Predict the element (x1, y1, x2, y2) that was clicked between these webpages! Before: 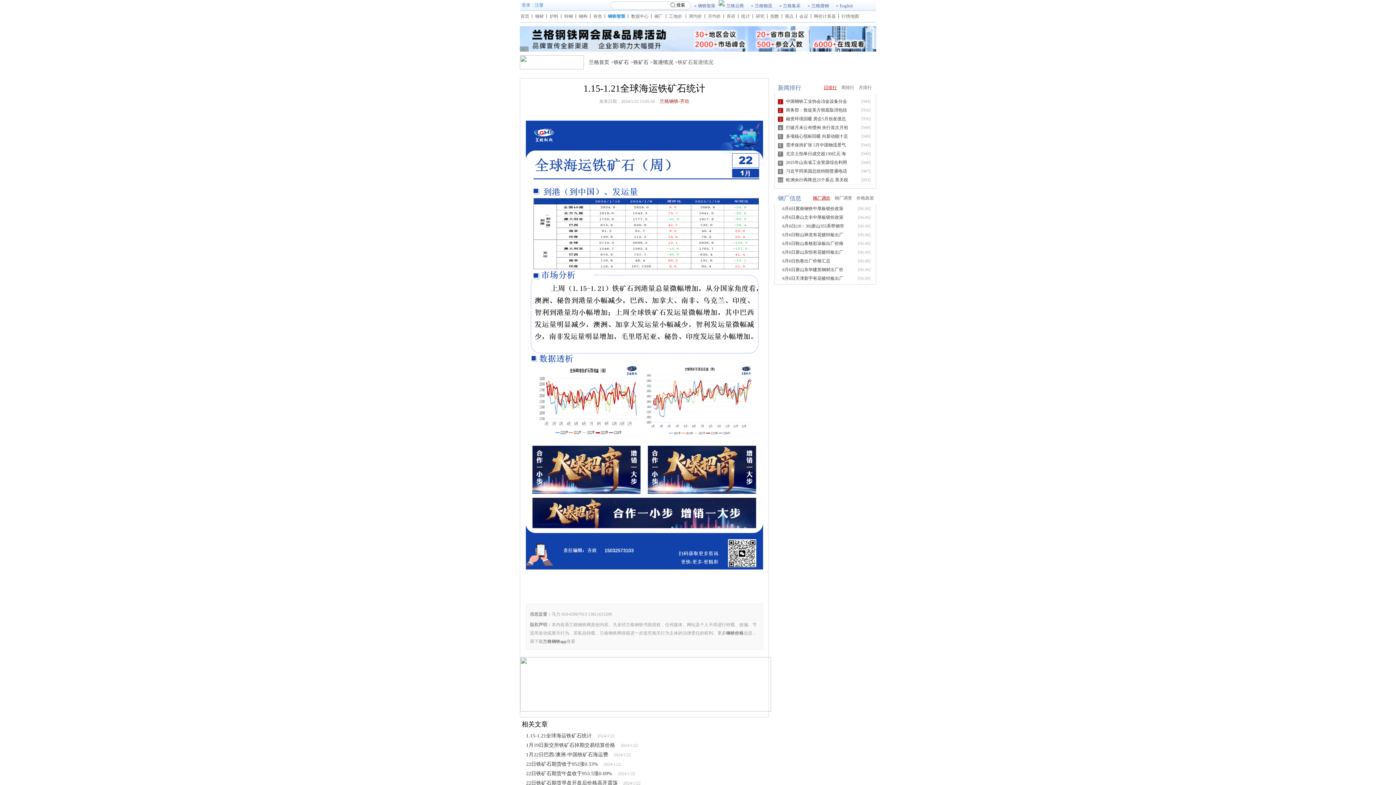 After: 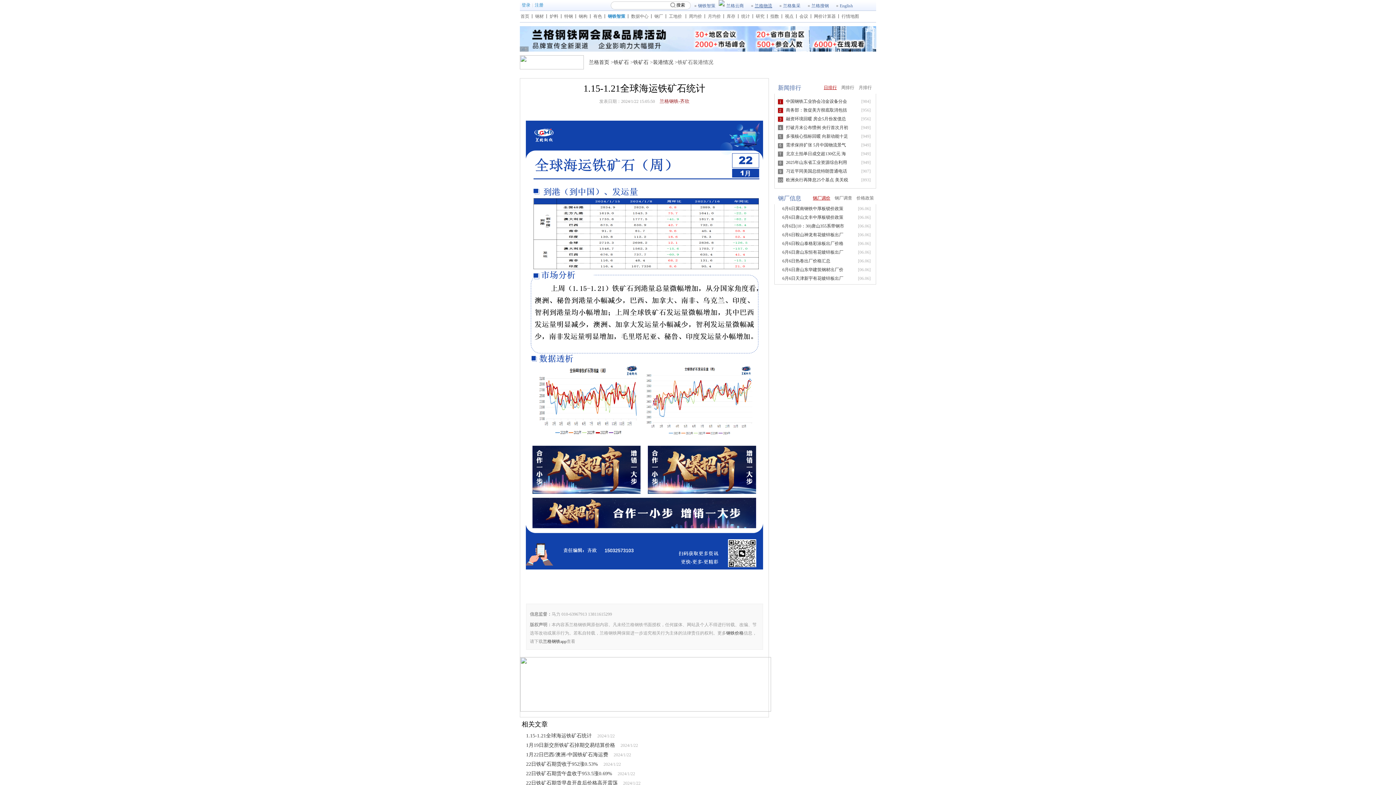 Action: bbox: (751, 3, 772, 8) label: 兰格物流